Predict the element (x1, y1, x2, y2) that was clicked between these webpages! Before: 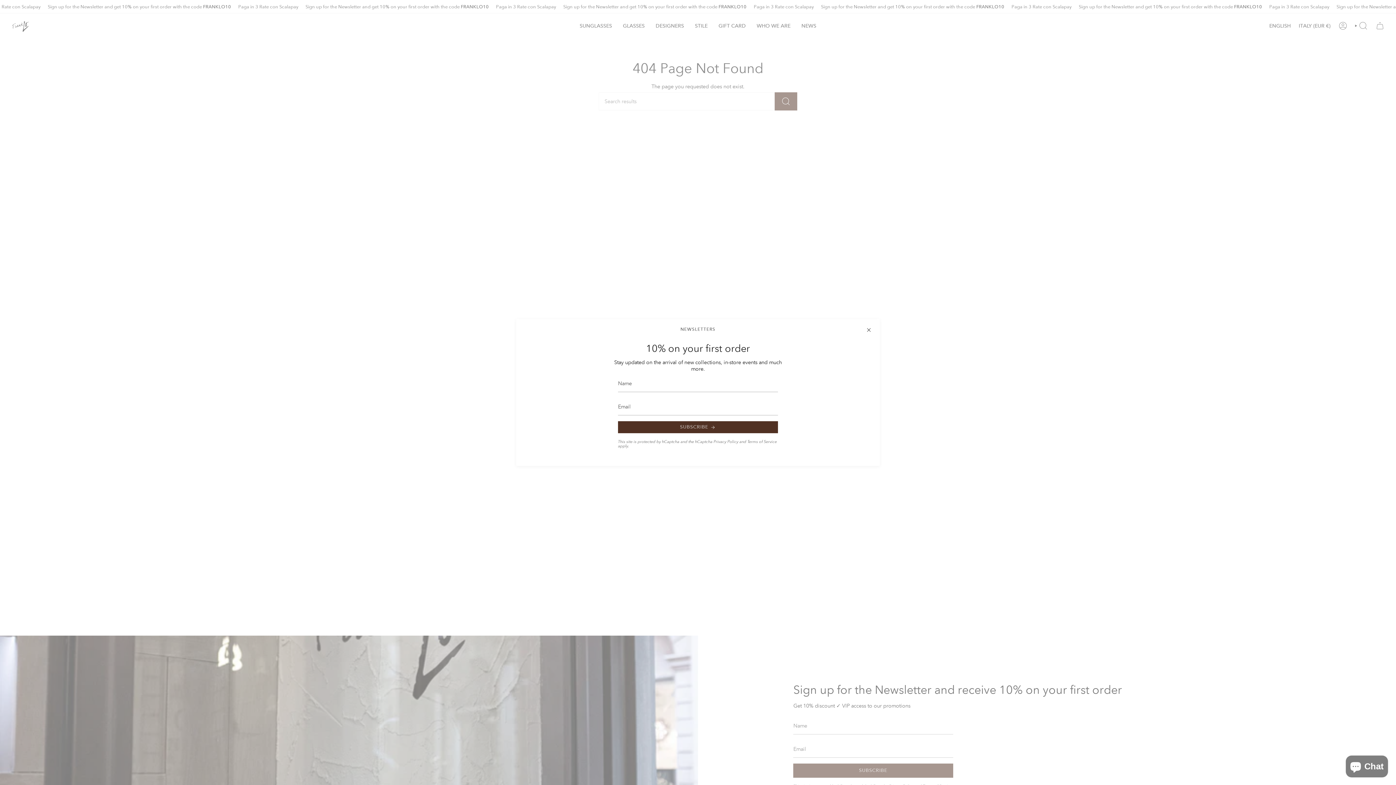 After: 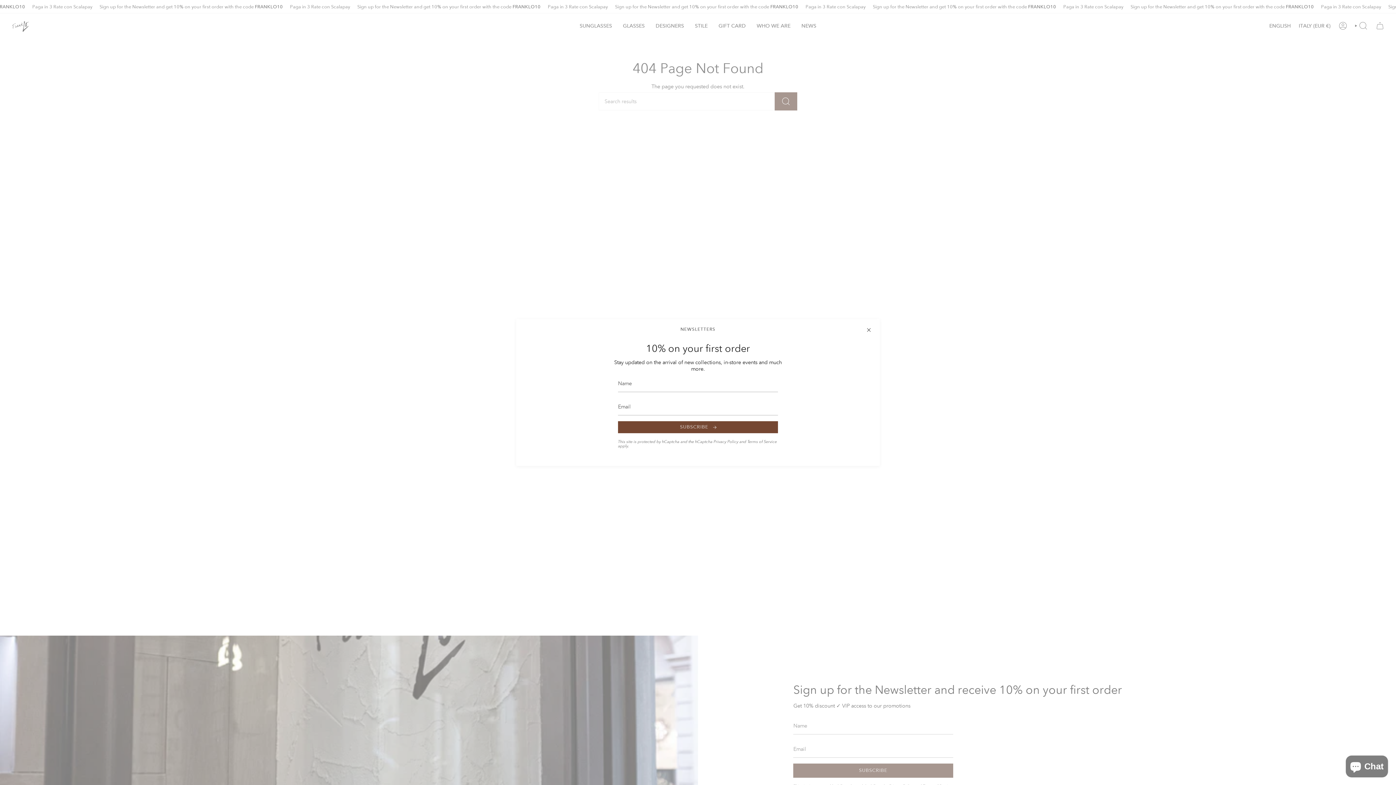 Action: label: SUBSCRIBE bbox: (618, 421, 778, 433)